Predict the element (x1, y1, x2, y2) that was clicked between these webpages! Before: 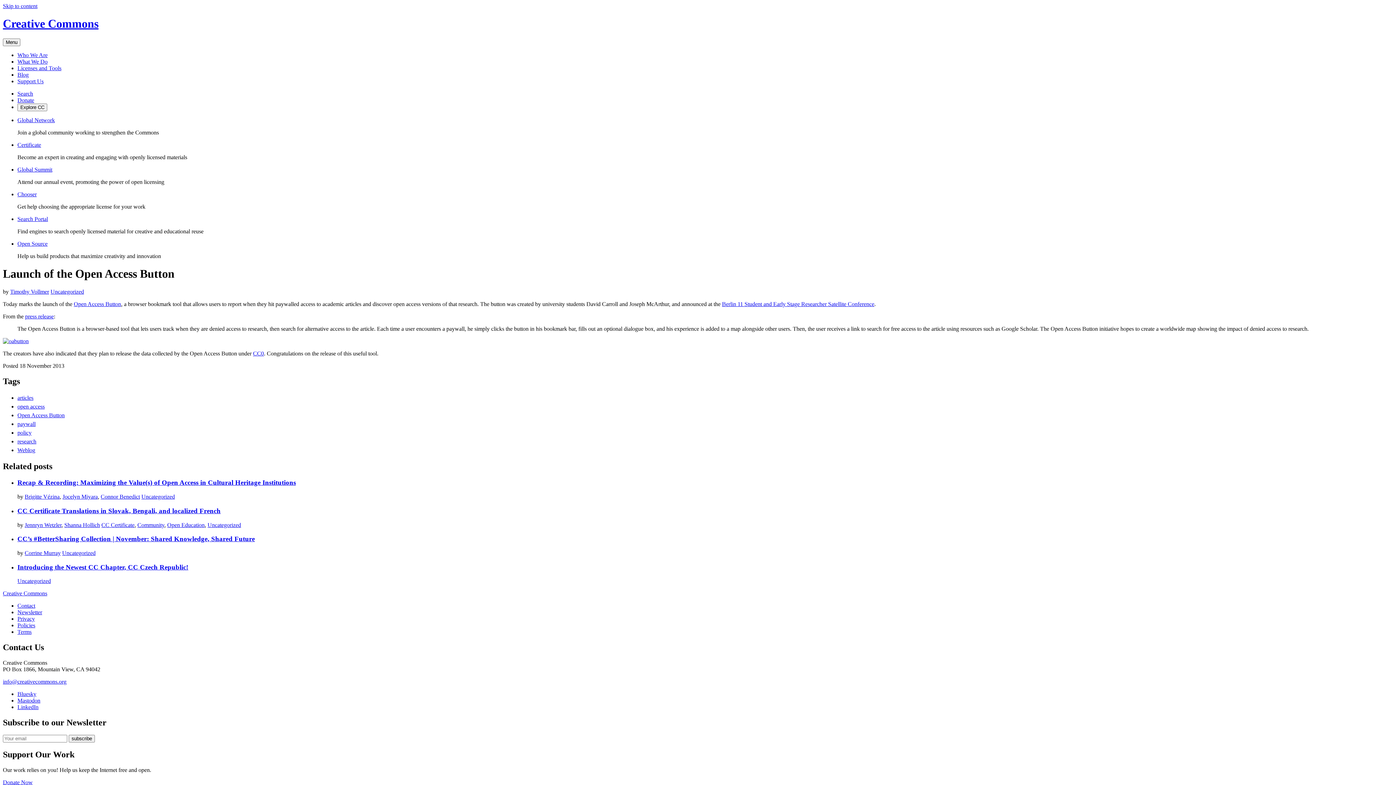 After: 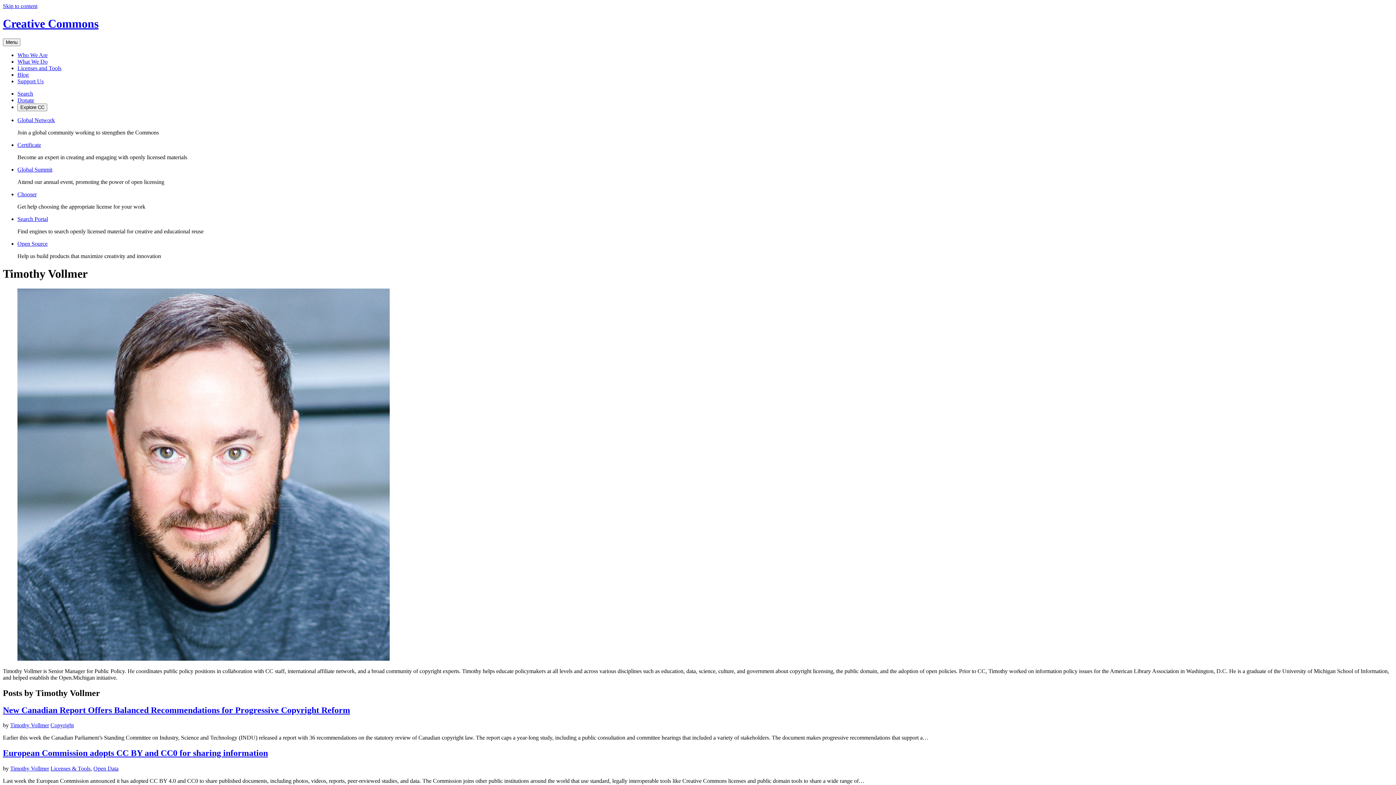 Action: label: Timothy Vollmer bbox: (10, 288, 49, 294)